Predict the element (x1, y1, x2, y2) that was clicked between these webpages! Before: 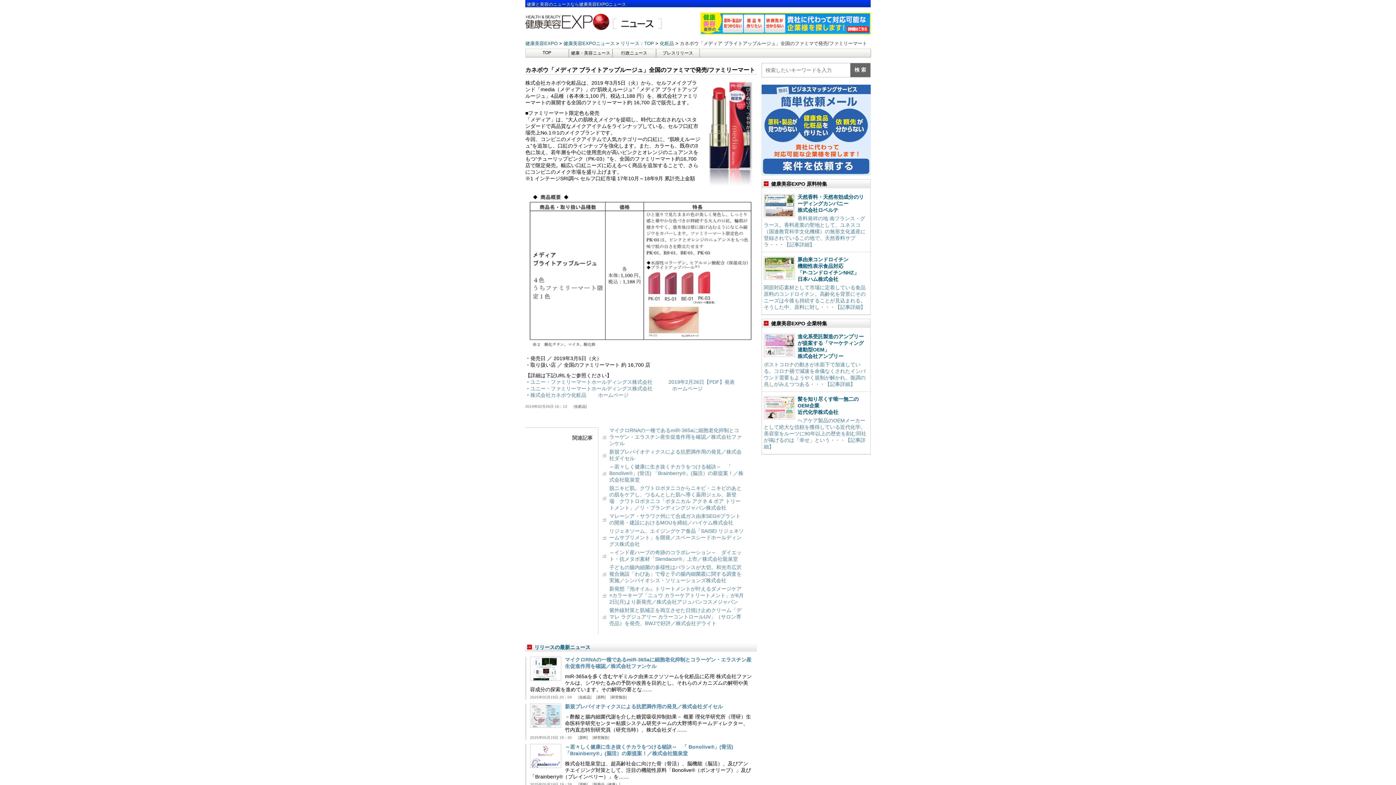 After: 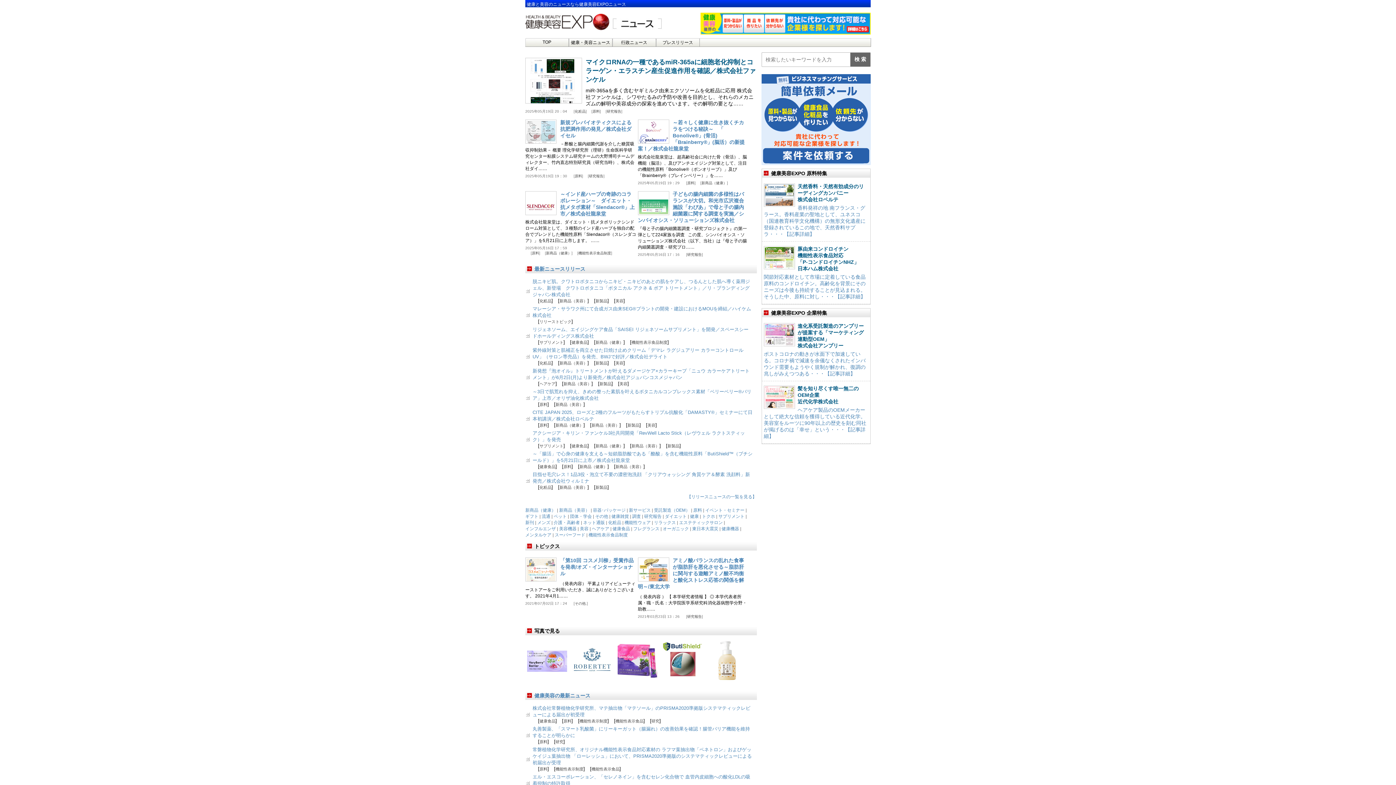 Action: label: リリース：TOP  bbox: (620, 40, 655, 46)